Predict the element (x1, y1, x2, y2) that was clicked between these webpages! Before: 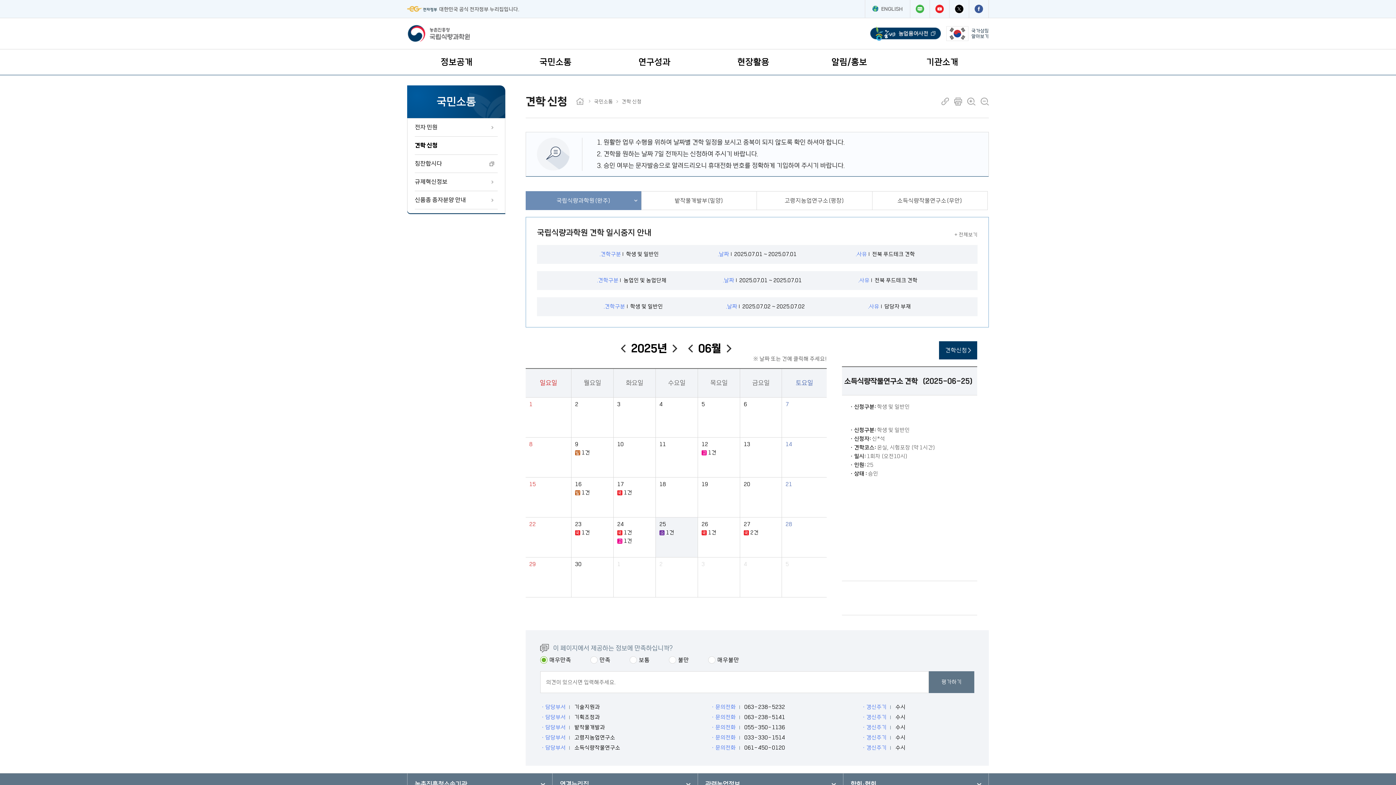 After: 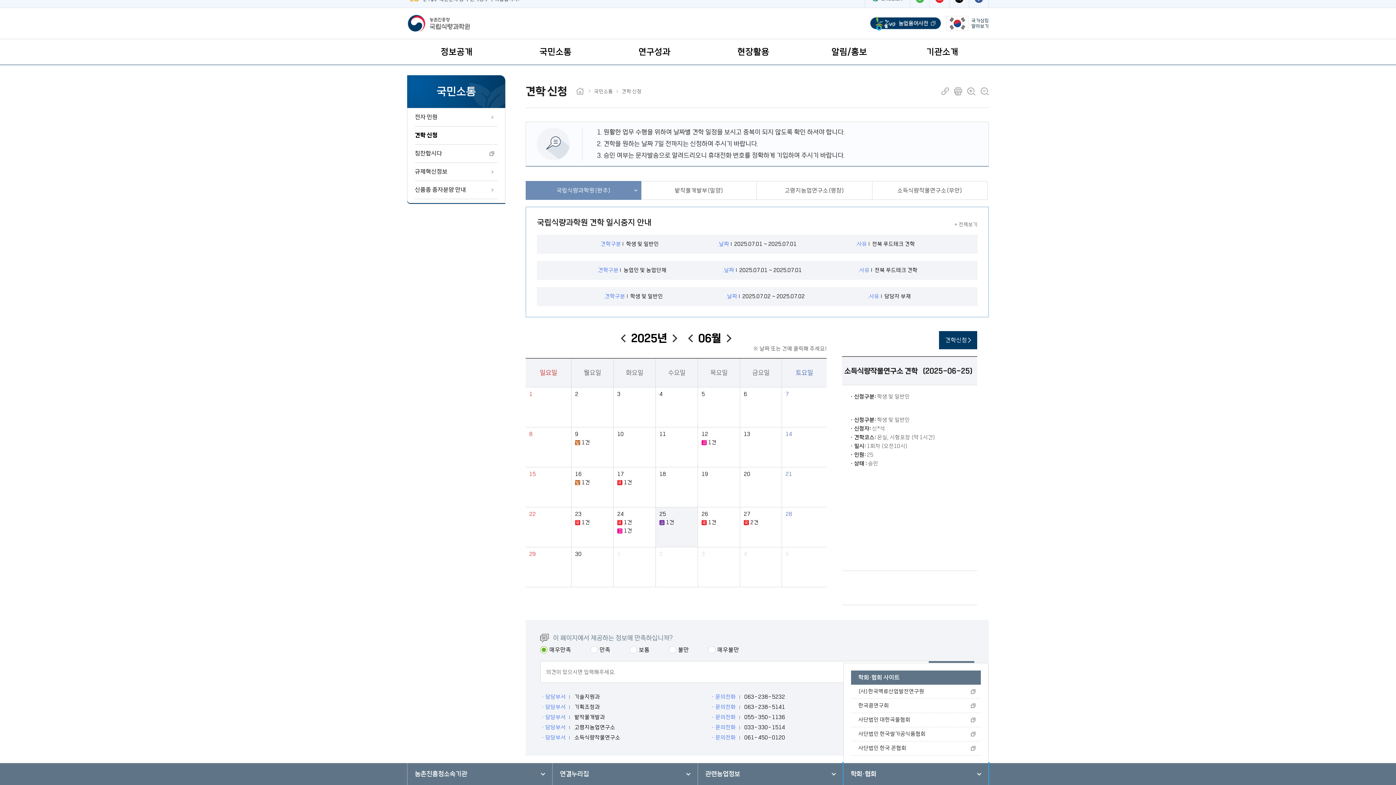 Action: bbox: (843, 773, 988, 795) label: 학회·협회